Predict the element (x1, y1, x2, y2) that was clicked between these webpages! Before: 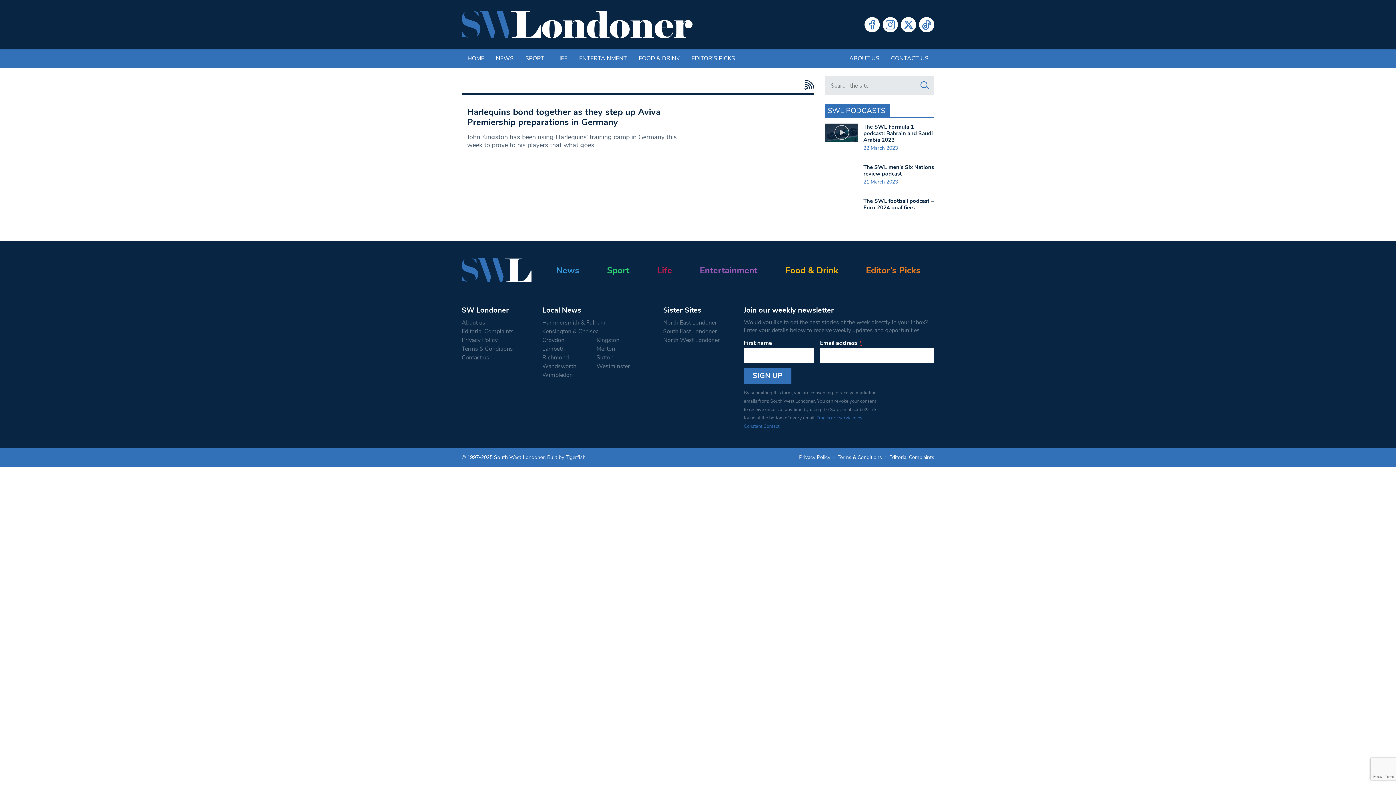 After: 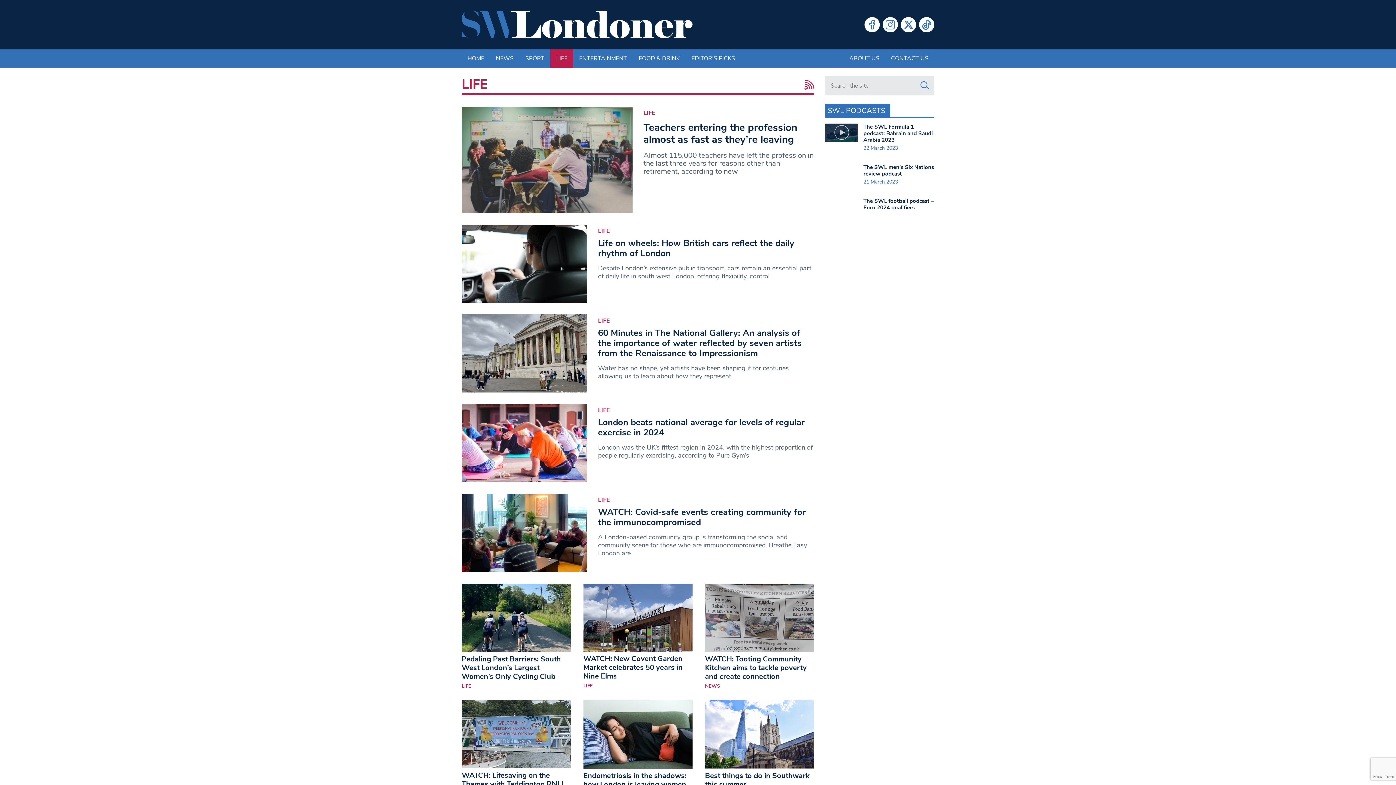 Action: bbox: (550, 49, 573, 67) label: LIFE